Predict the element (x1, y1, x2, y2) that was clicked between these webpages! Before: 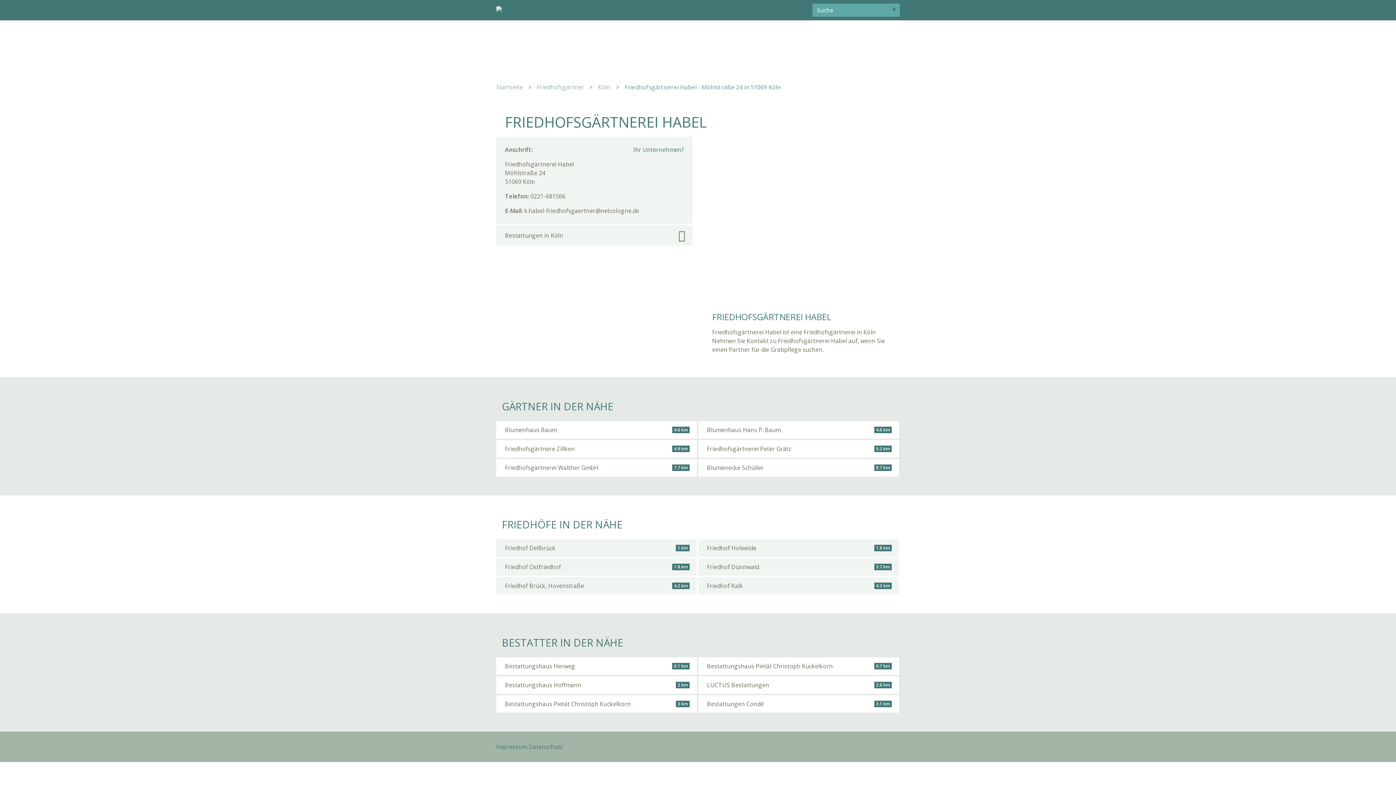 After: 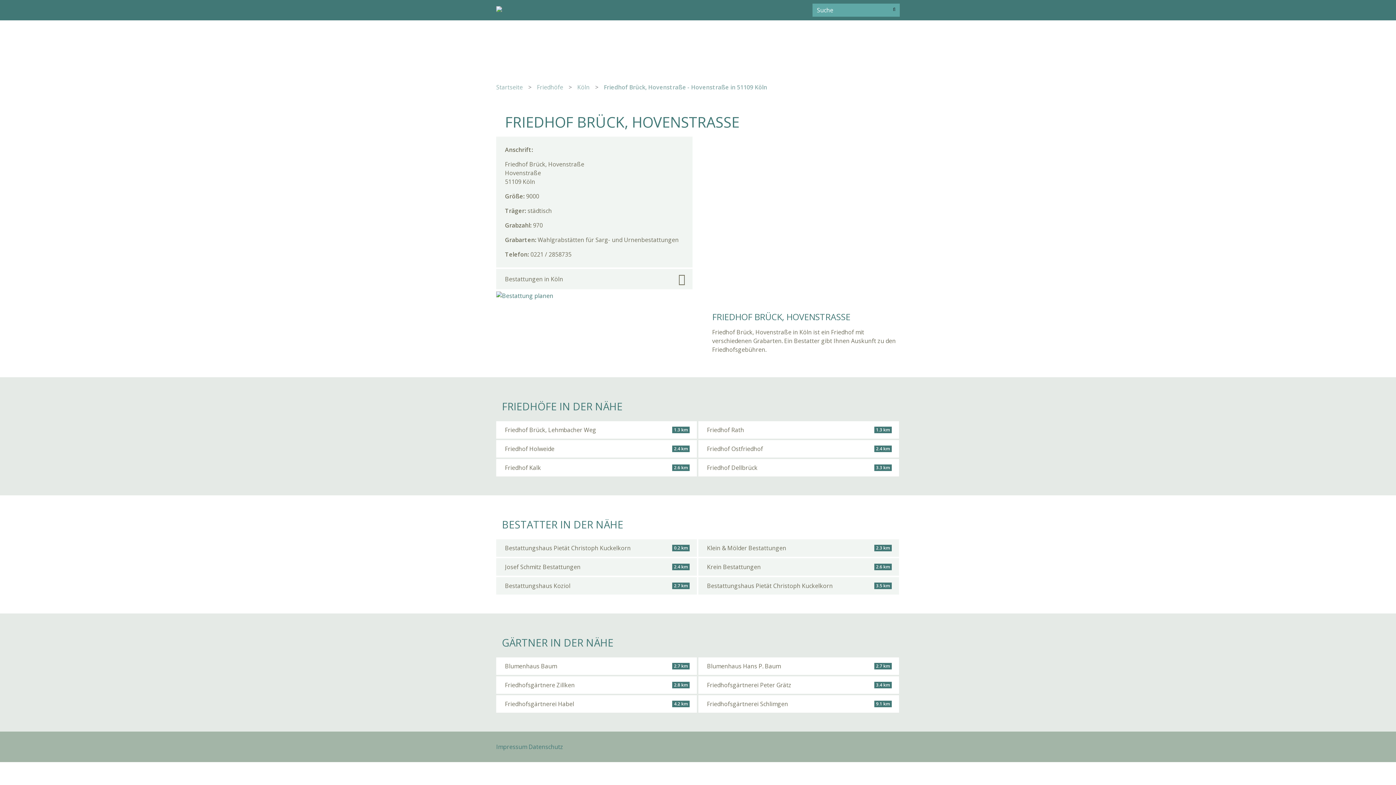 Action: label: Friedhof Brück, Hovenstraße
4.2 km bbox: (496, 577, 697, 594)